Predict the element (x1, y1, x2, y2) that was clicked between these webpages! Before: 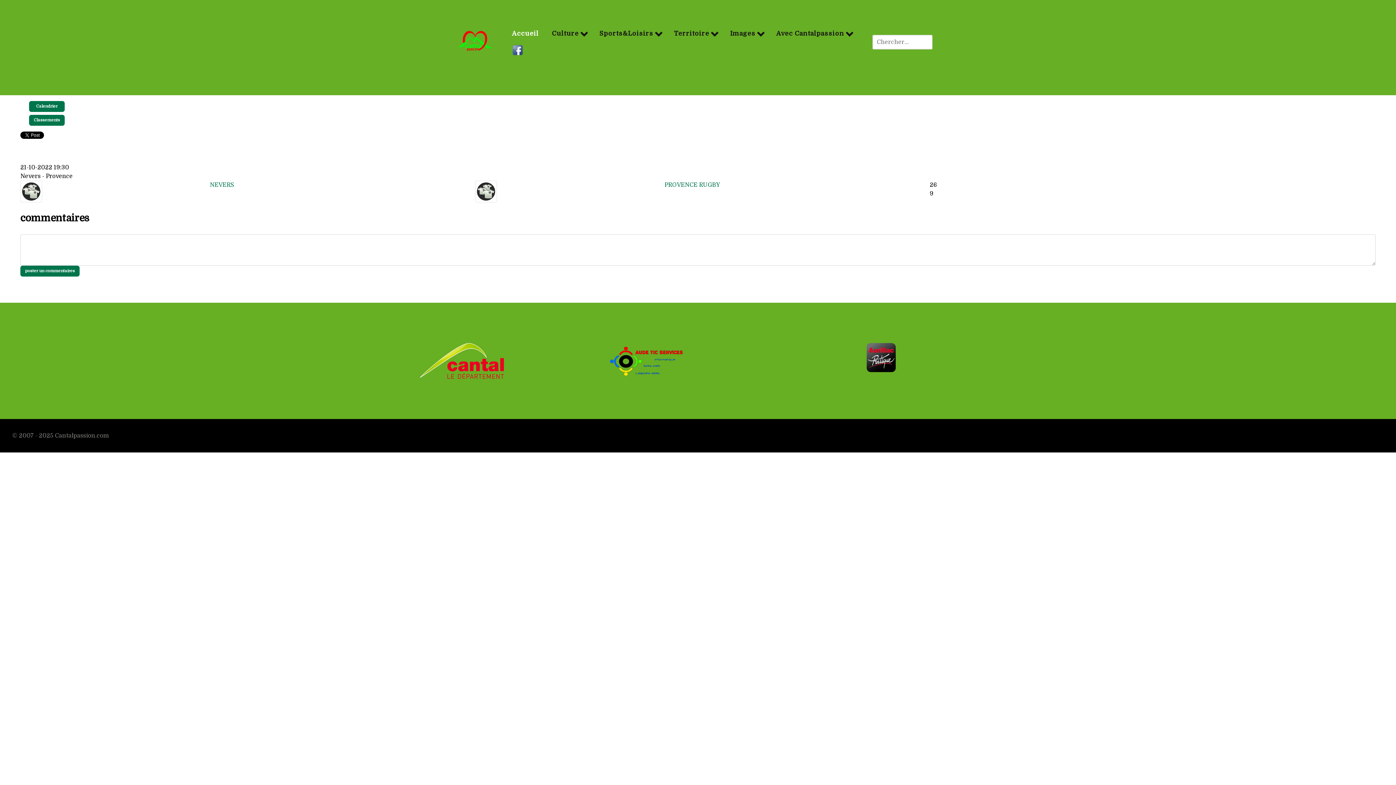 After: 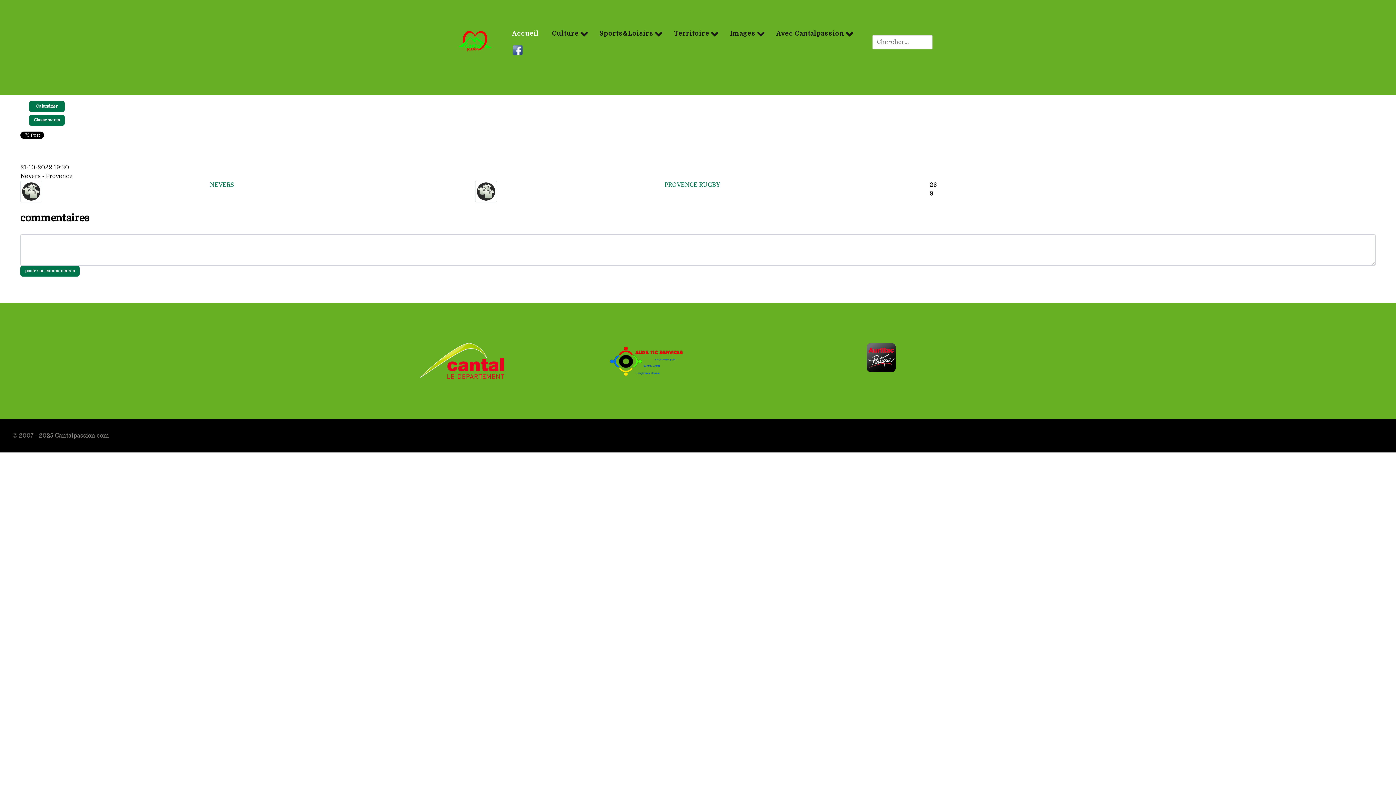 Action: bbox: (610, 356, 682, 362)